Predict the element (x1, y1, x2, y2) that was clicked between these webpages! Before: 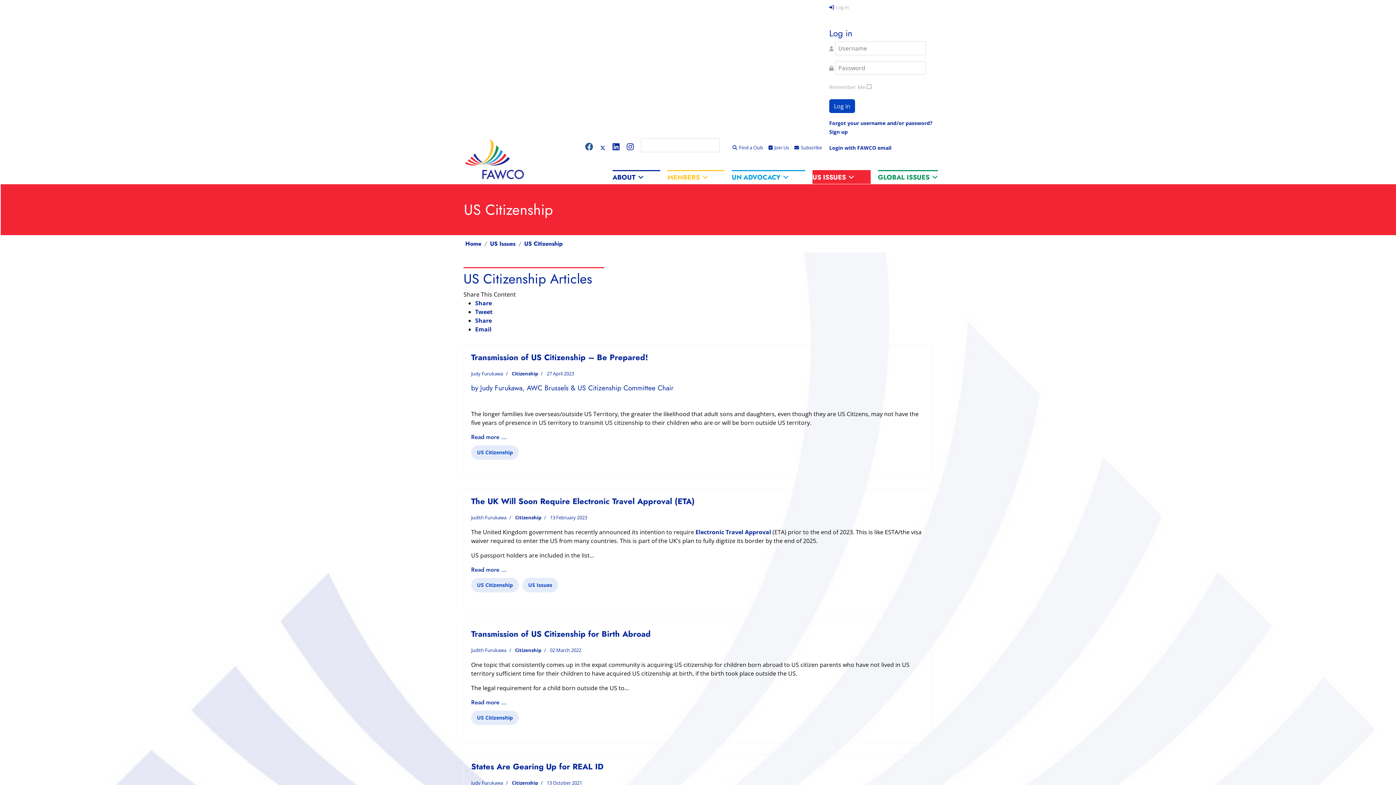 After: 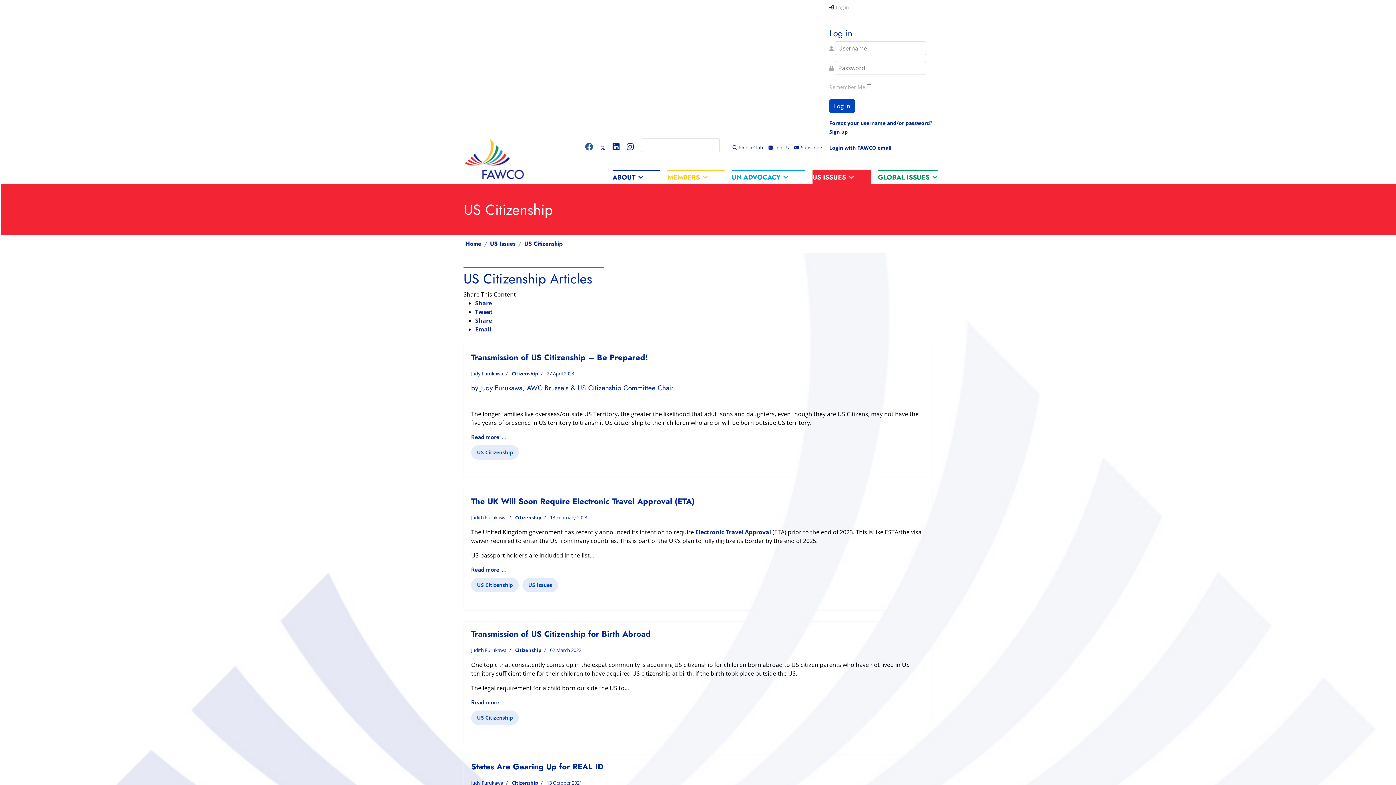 Action: bbox: (512, 370, 538, 377) label: Citizenship